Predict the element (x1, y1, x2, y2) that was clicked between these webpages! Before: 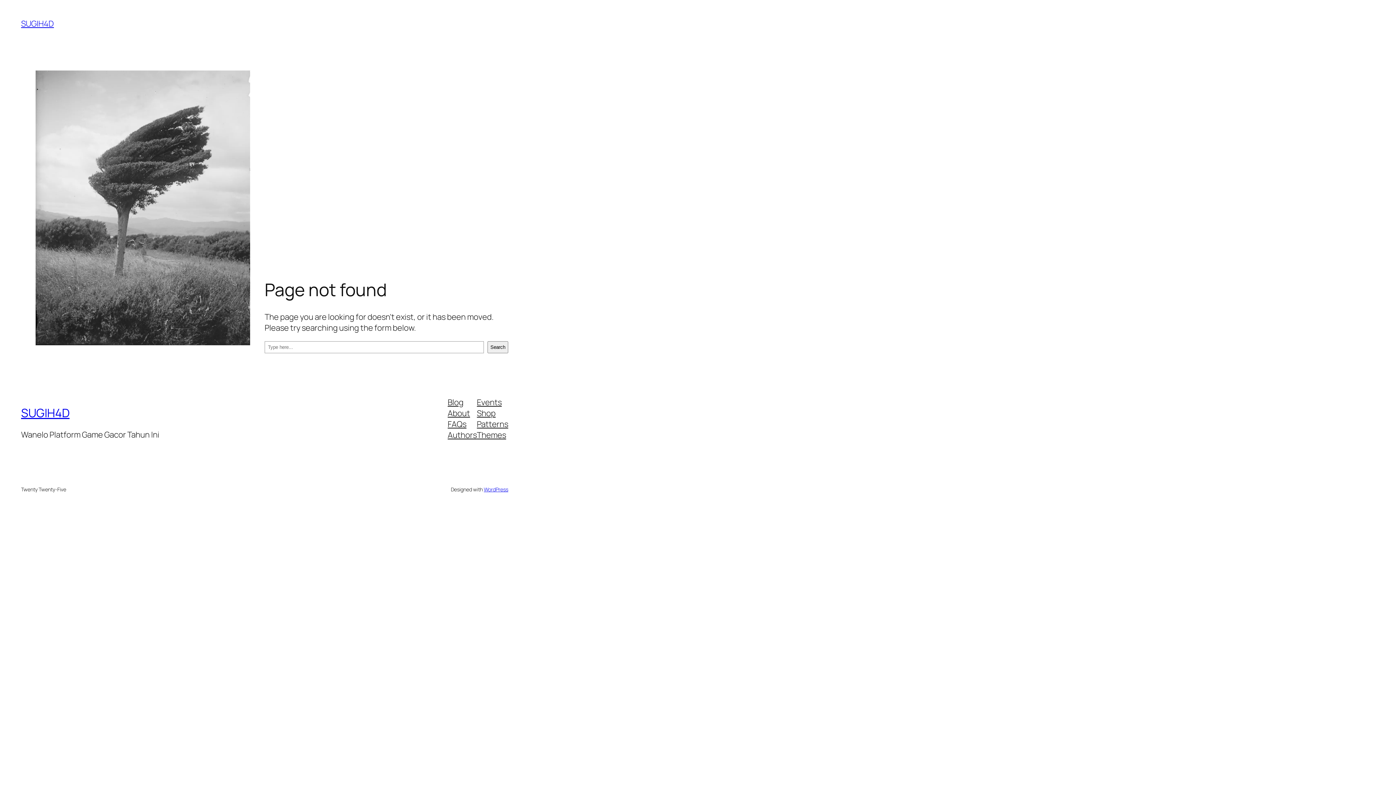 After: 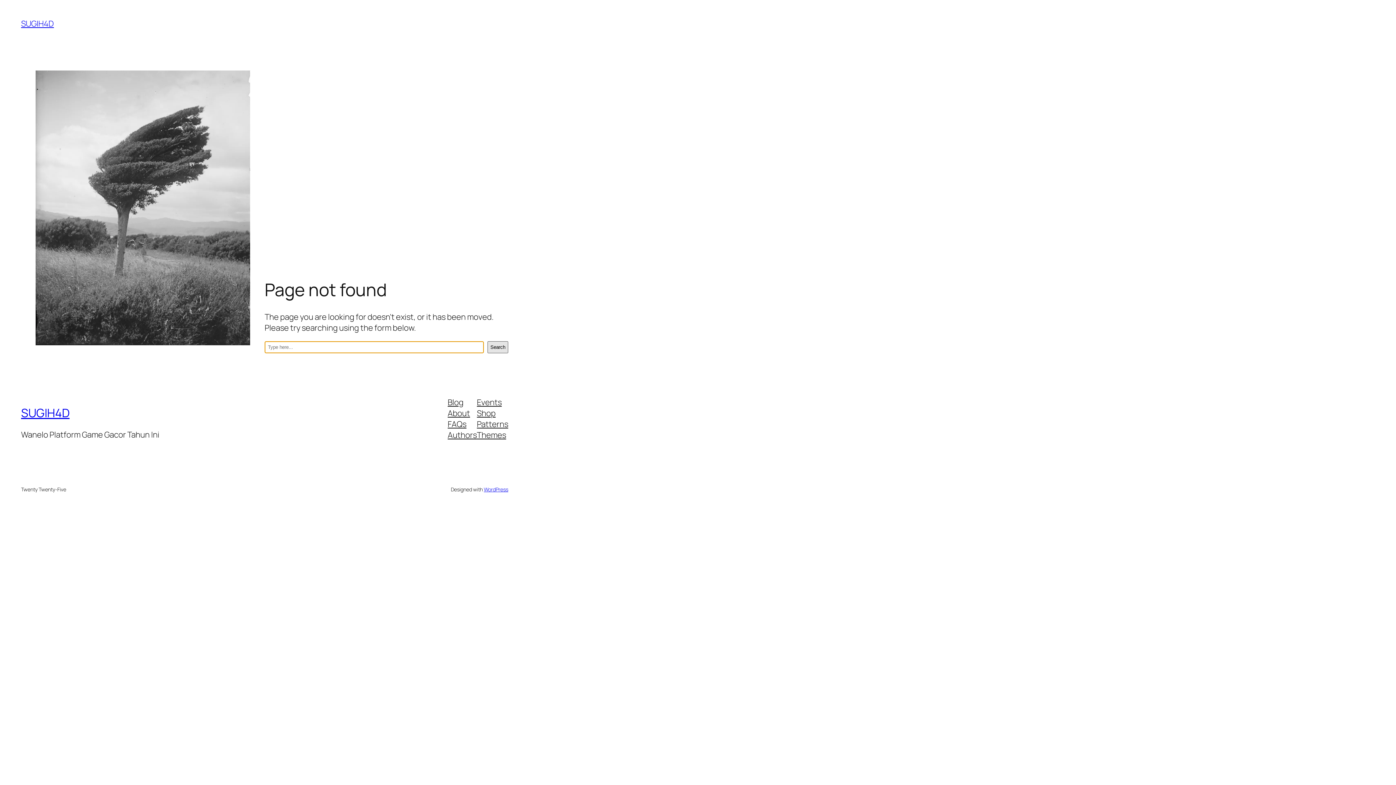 Action: label: Search bbox: (487, 341, 508, 353)